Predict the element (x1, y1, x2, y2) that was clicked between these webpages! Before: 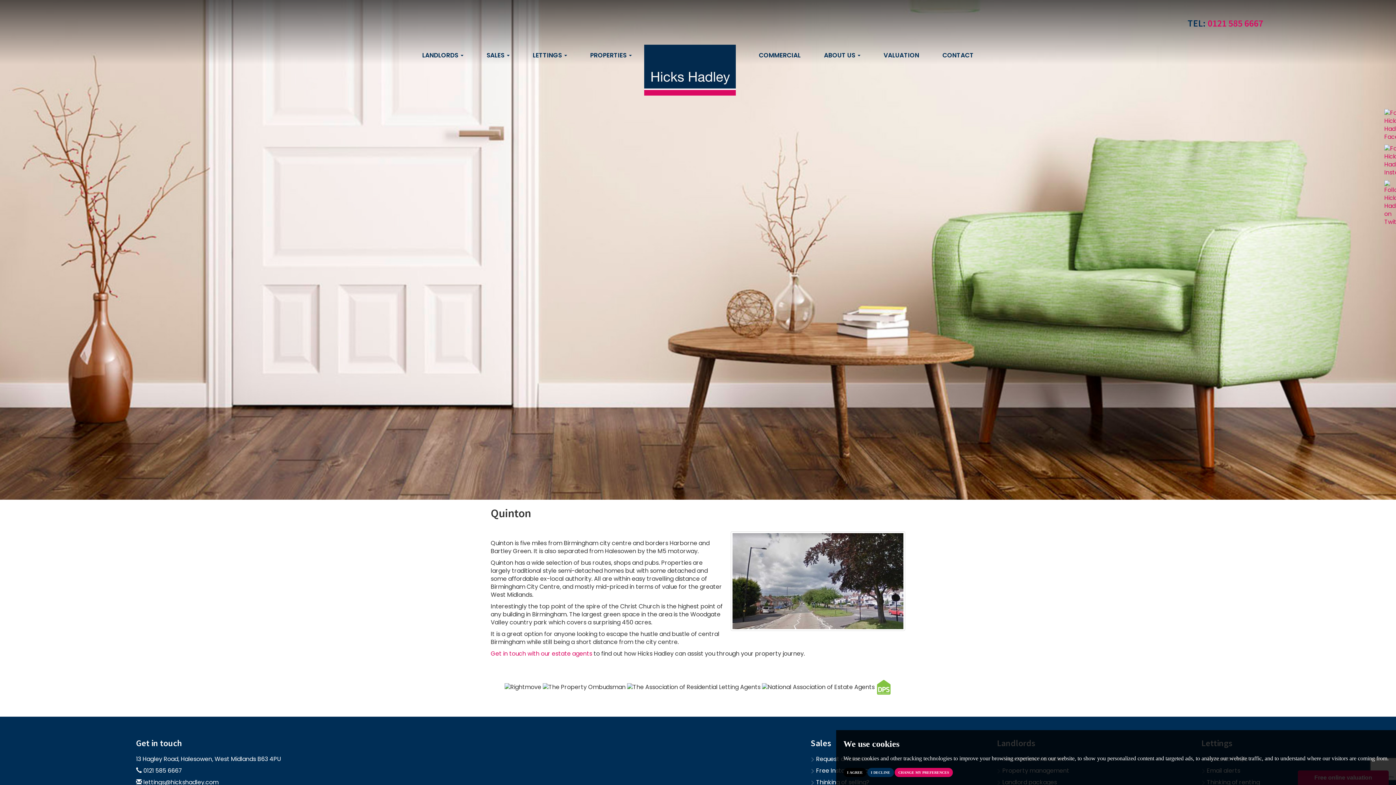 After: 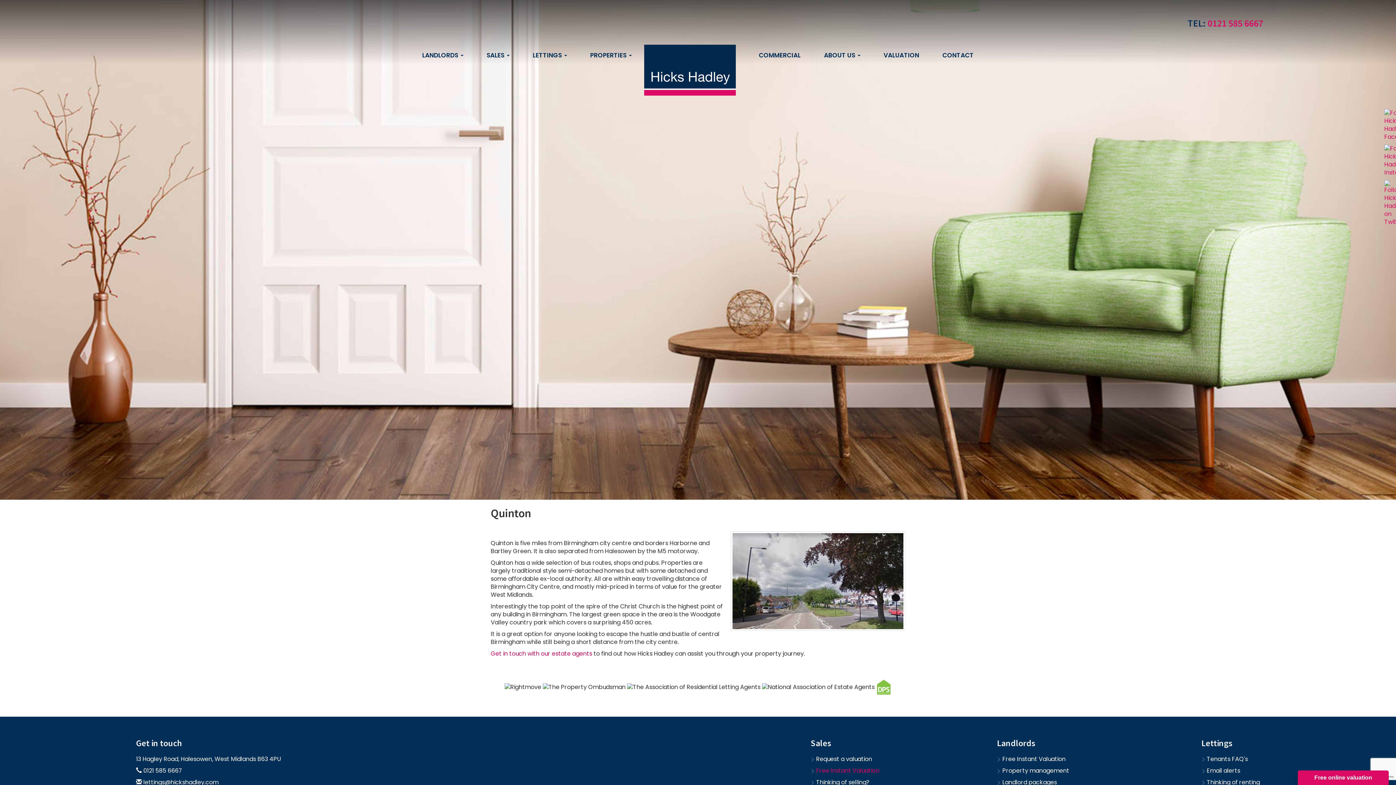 Action: bbox: (843, 768, 866, 777) label: I AGREE